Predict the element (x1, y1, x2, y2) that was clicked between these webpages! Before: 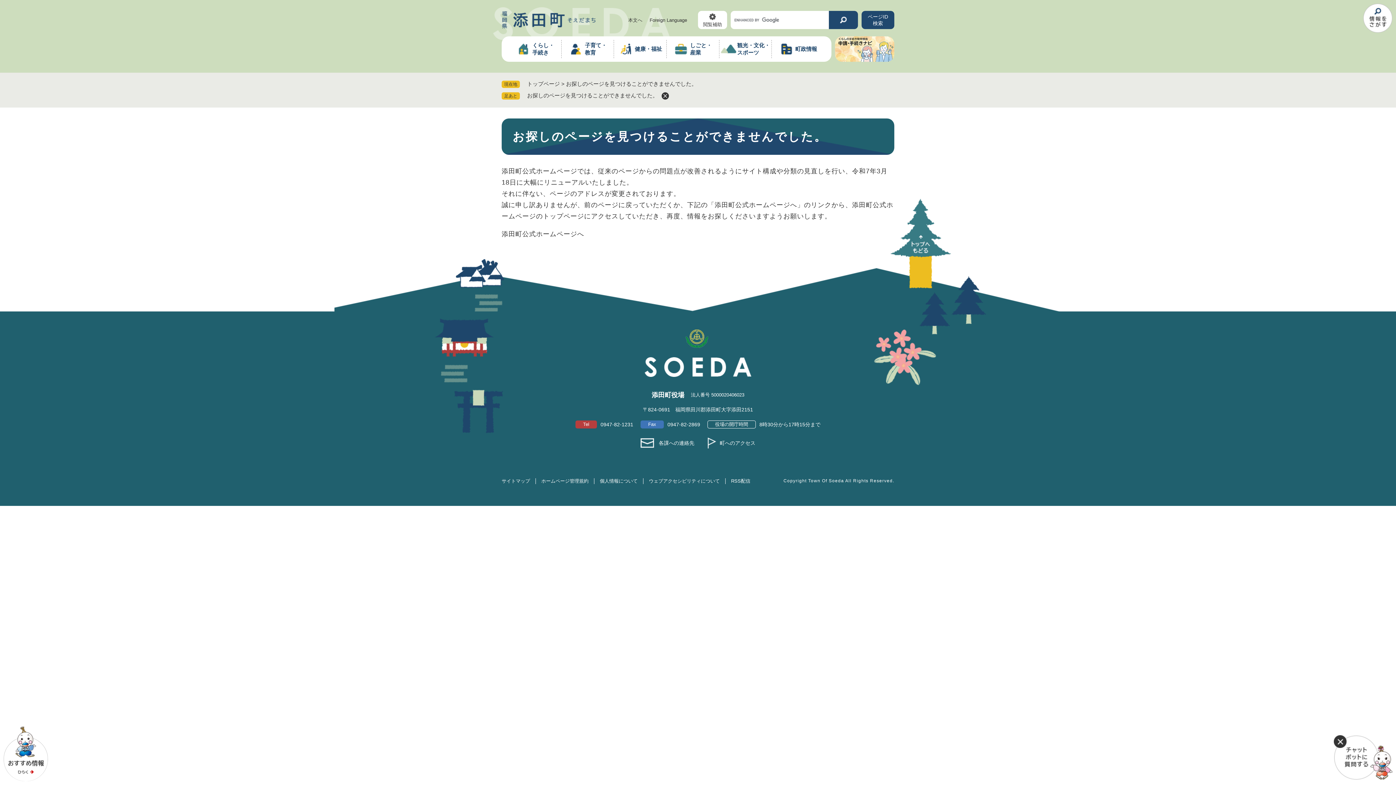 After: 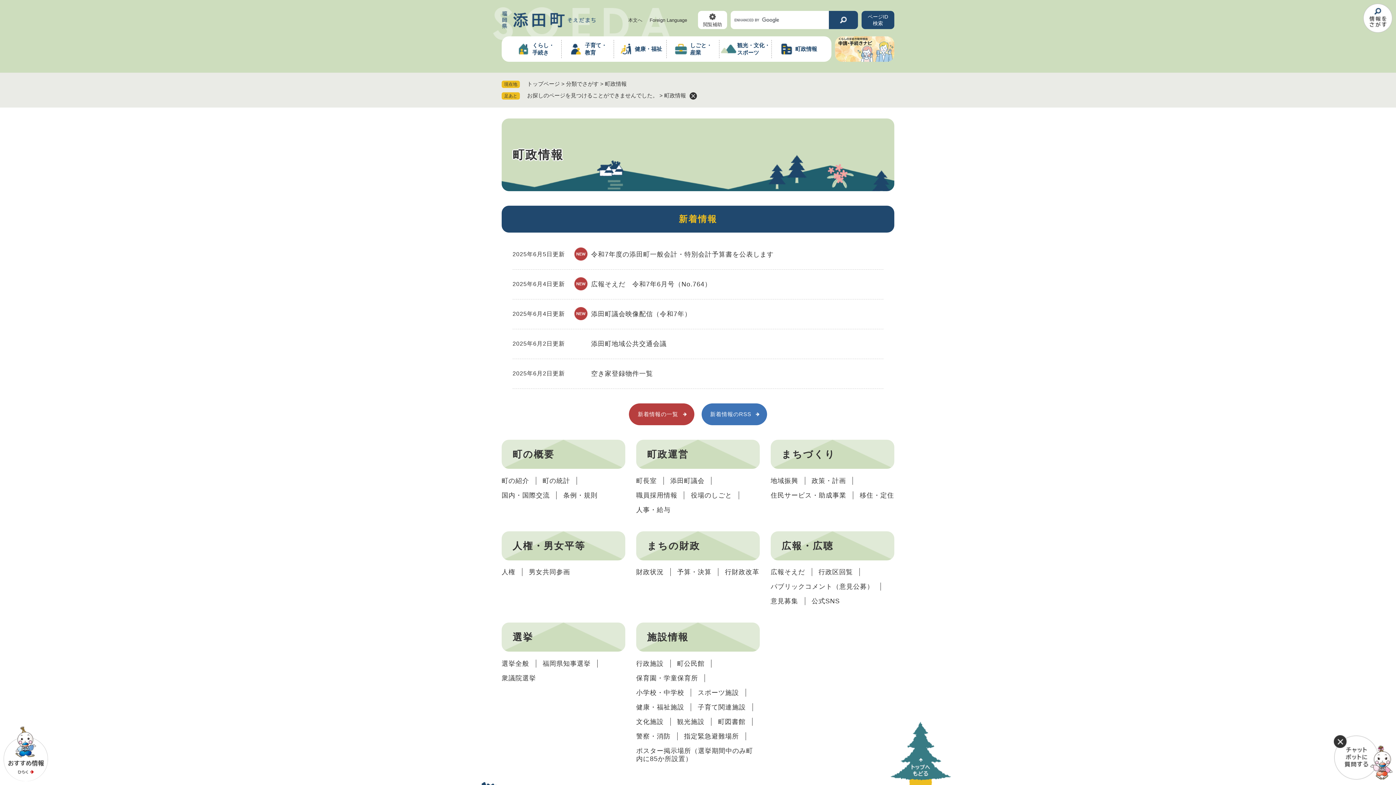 Action: label: 町政情報 bbox: (772, 40, 824, 58)